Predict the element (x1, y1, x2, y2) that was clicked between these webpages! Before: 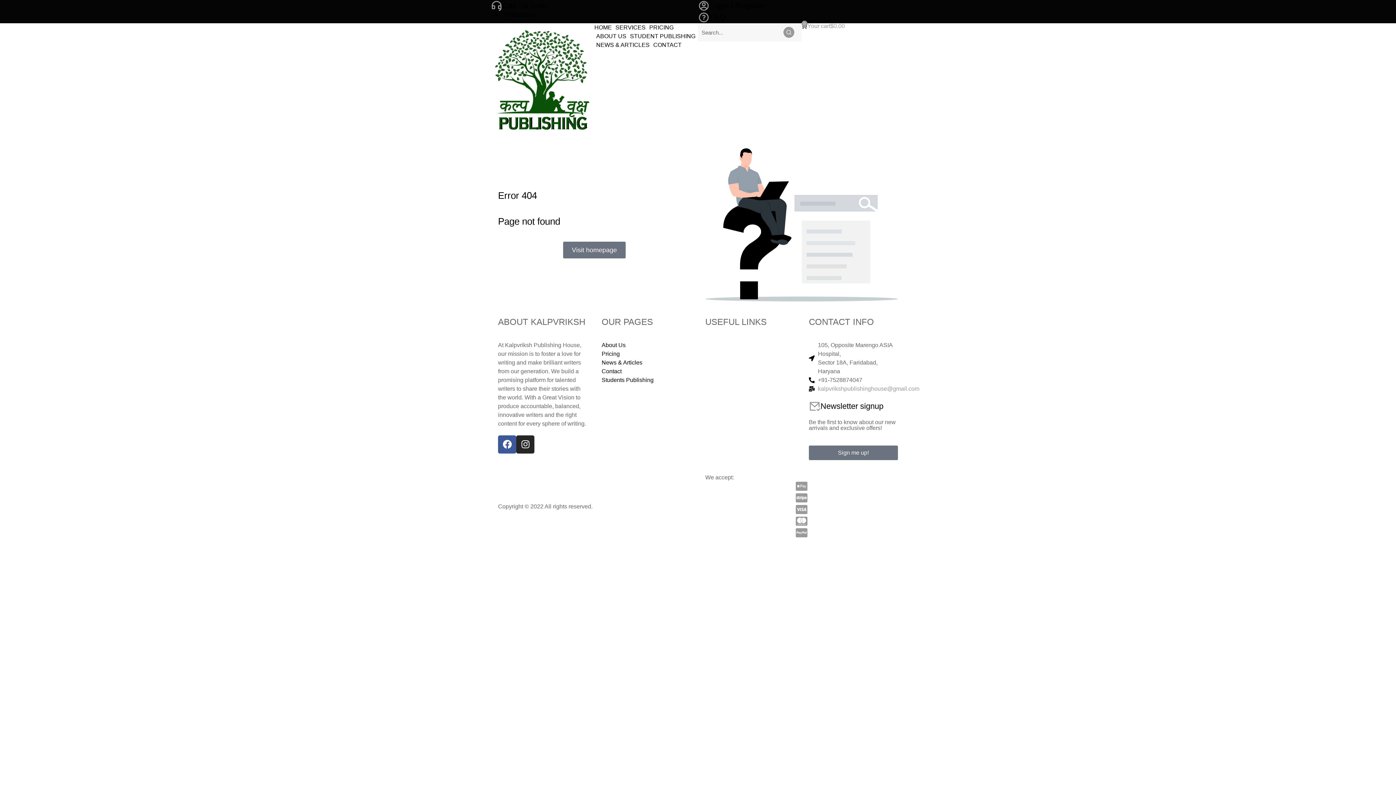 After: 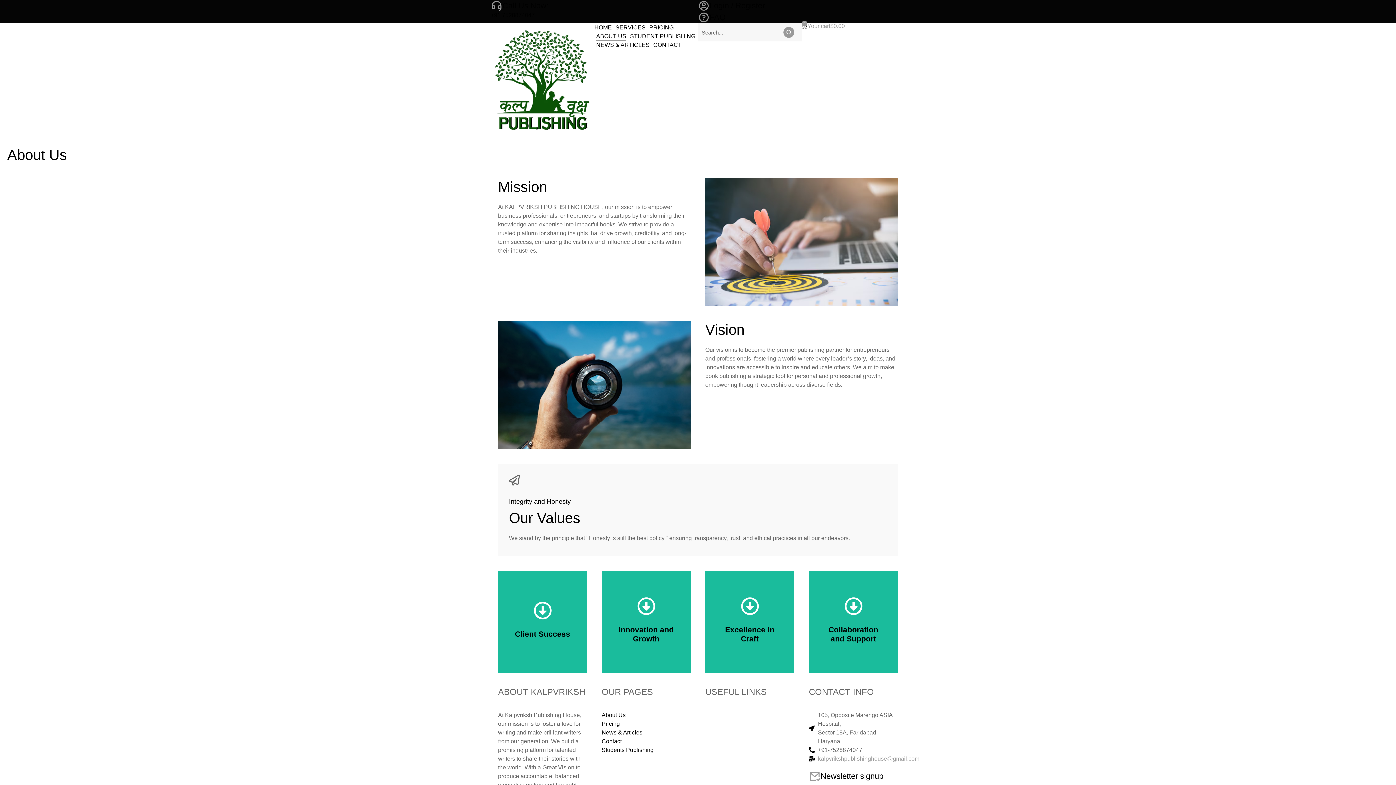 Action: label: About Us bbox: (601, 340, 690, 349)